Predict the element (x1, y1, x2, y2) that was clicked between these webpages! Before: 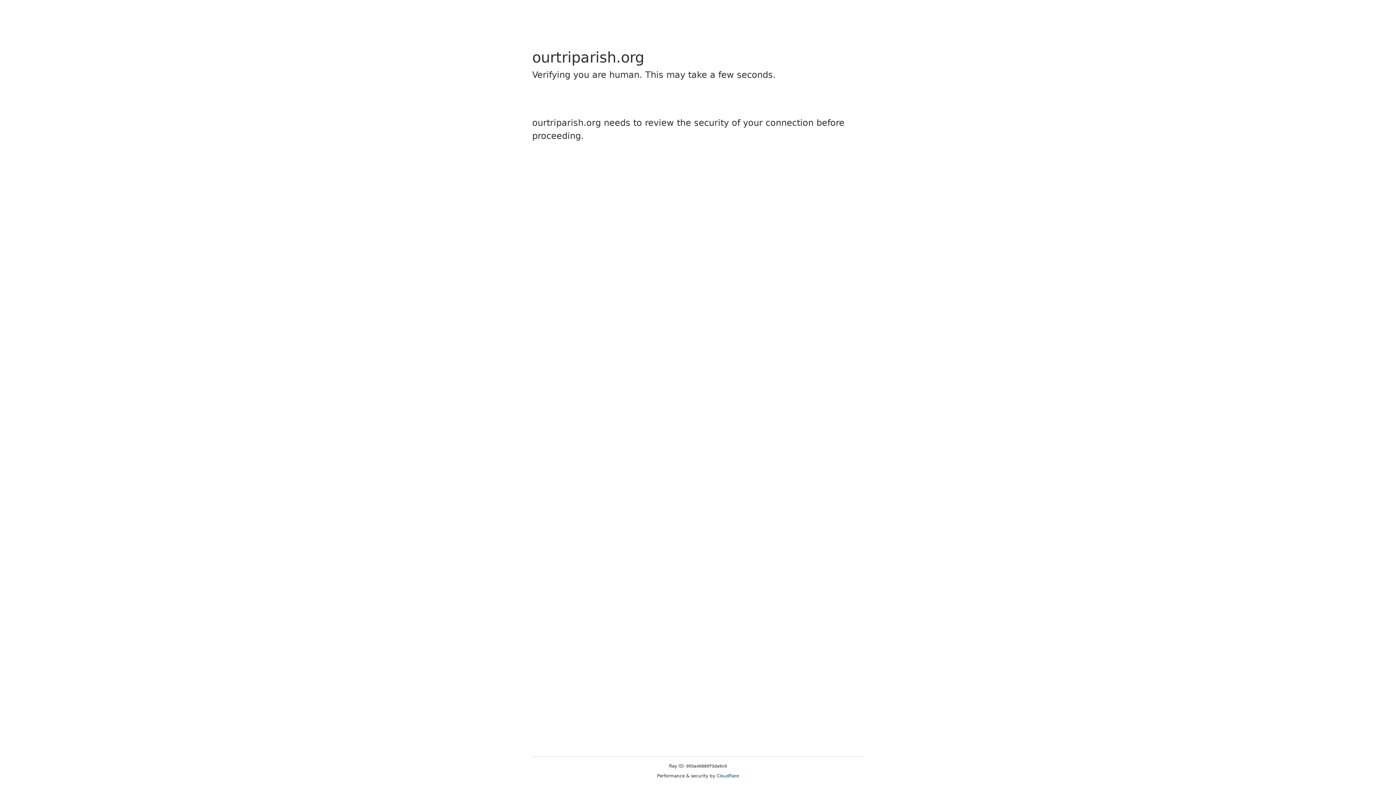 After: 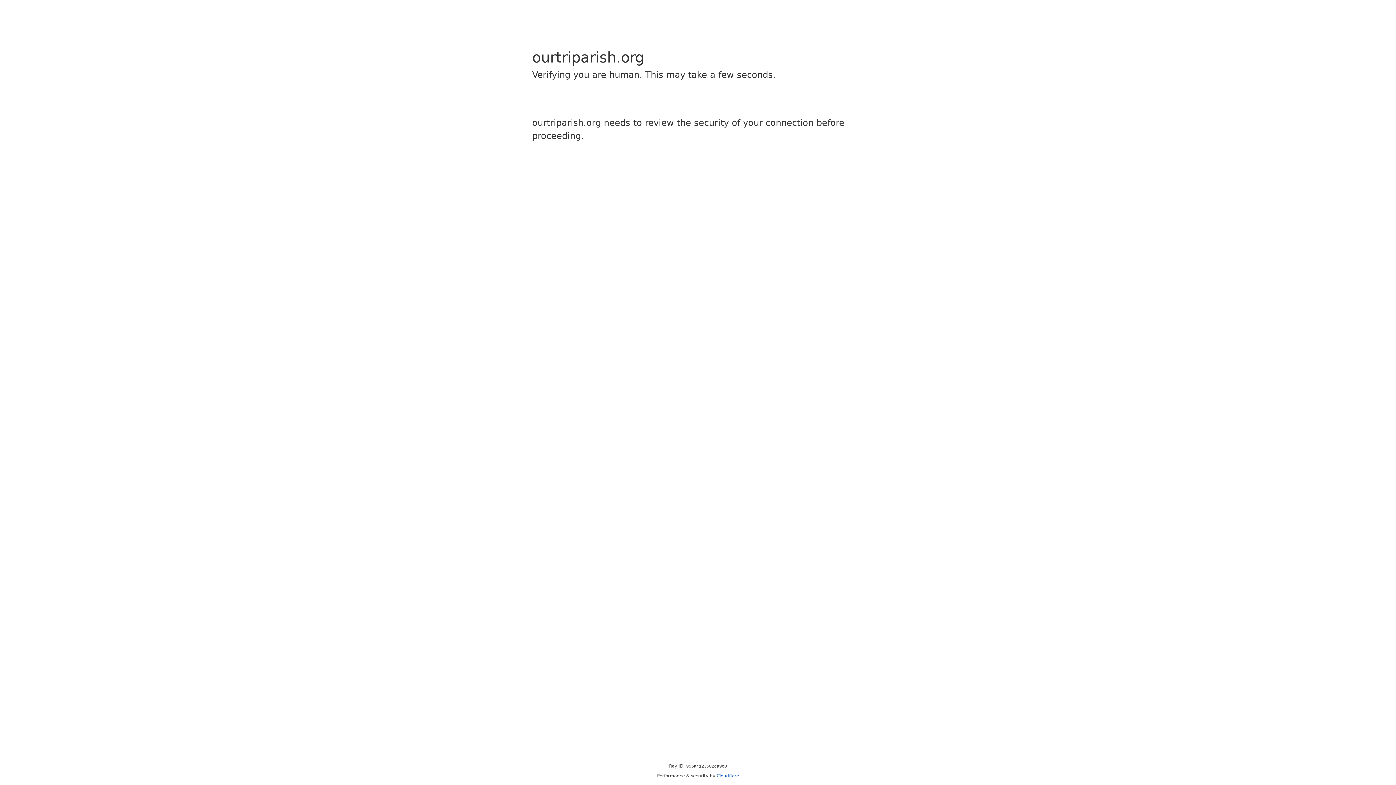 Action: bbox: (716, 773, 739, 778) label: Cloudflare